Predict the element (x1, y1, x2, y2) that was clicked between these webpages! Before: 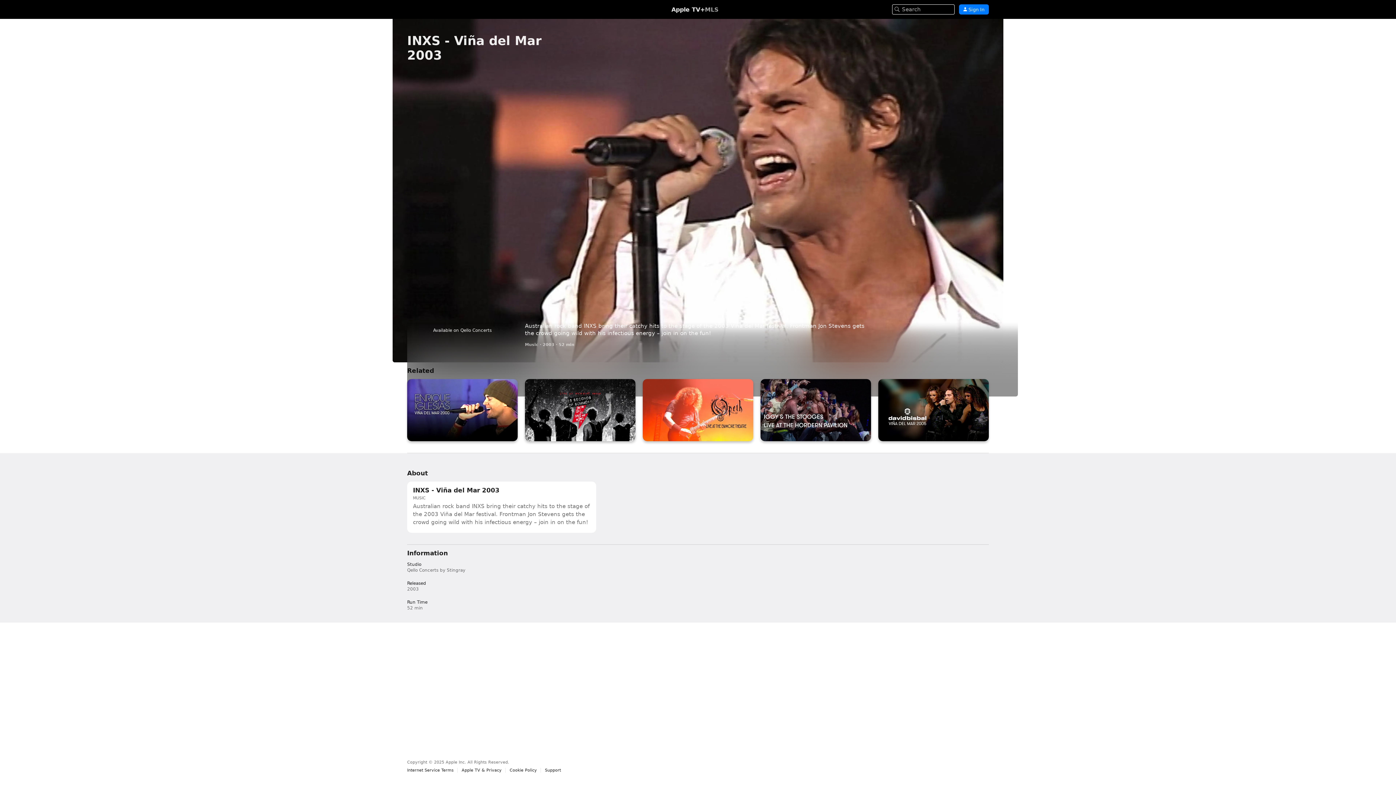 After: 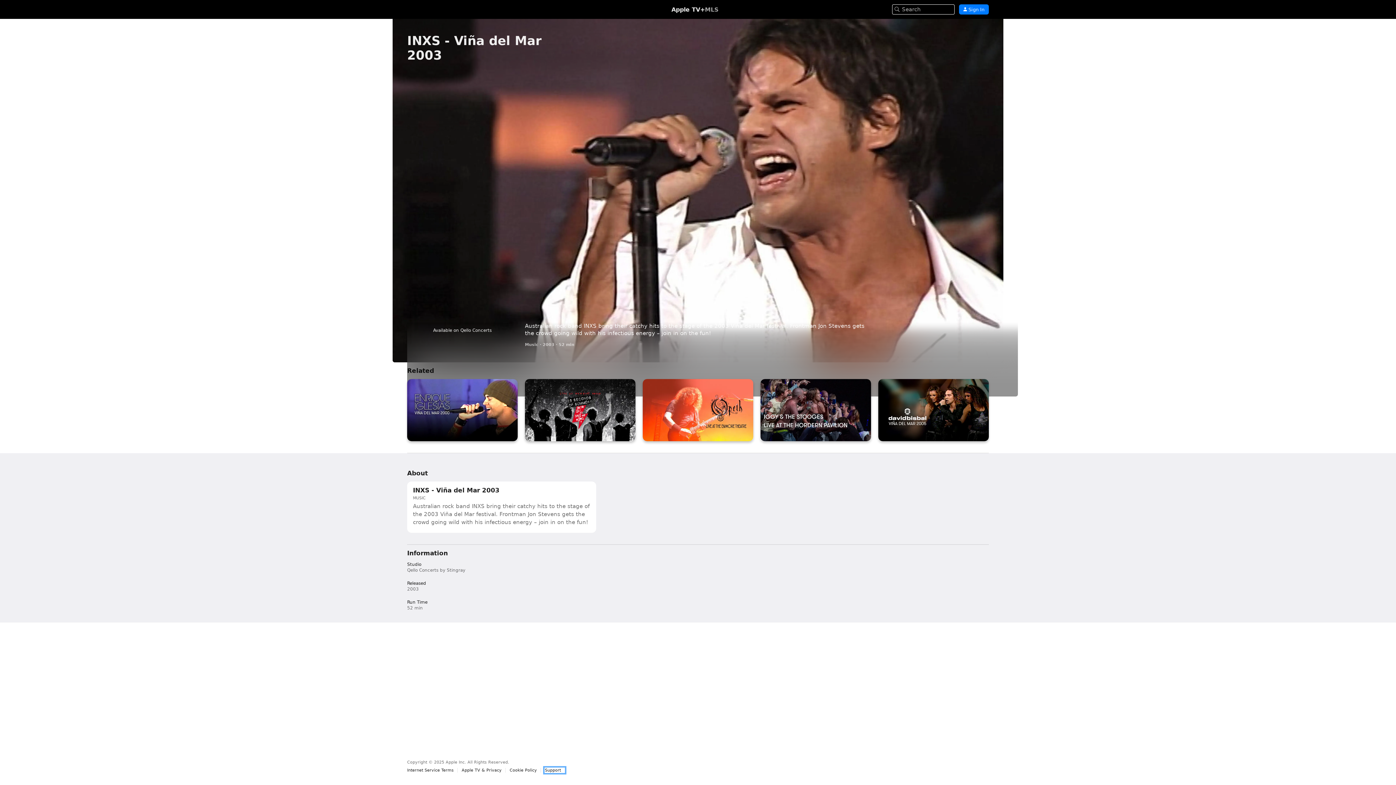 Action: label: Support bbox: (545, 768, 564, 773)